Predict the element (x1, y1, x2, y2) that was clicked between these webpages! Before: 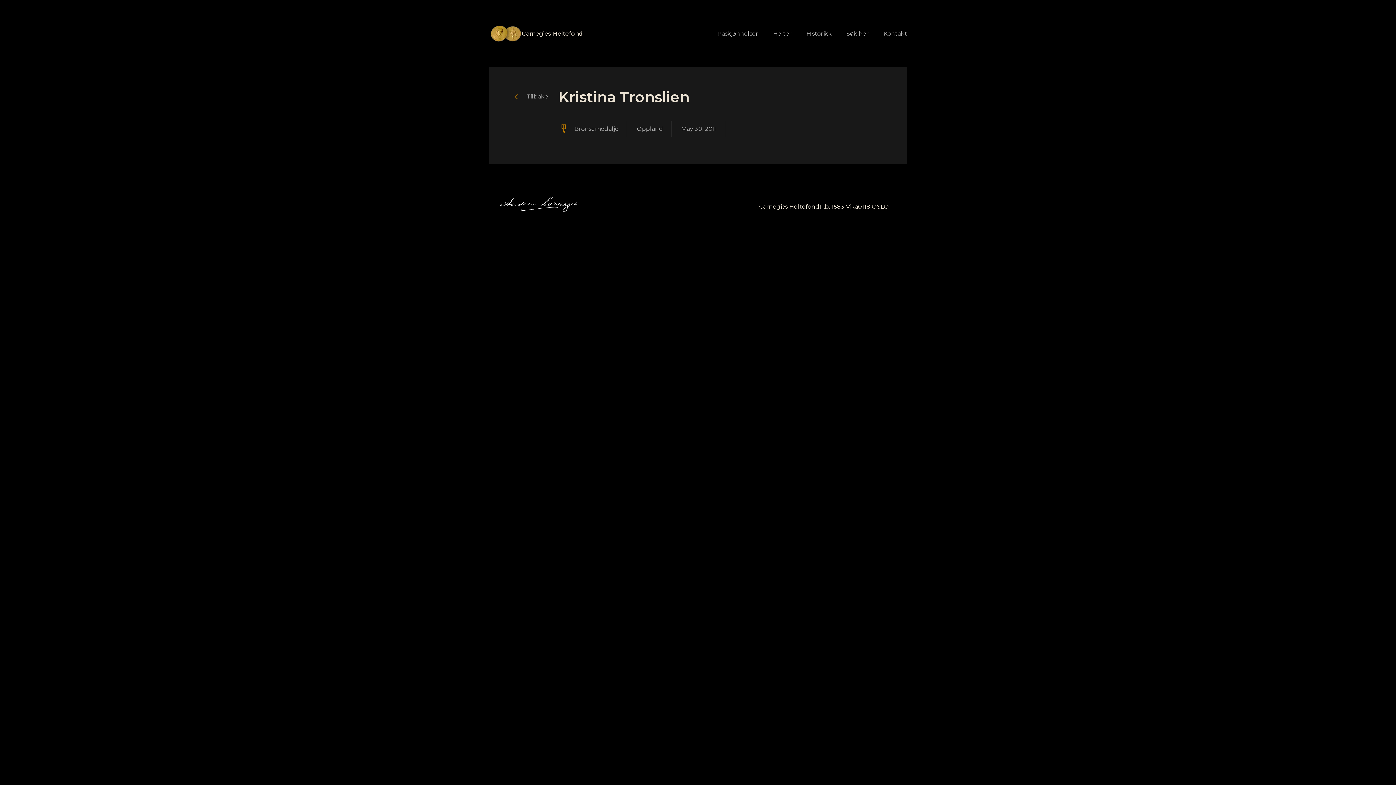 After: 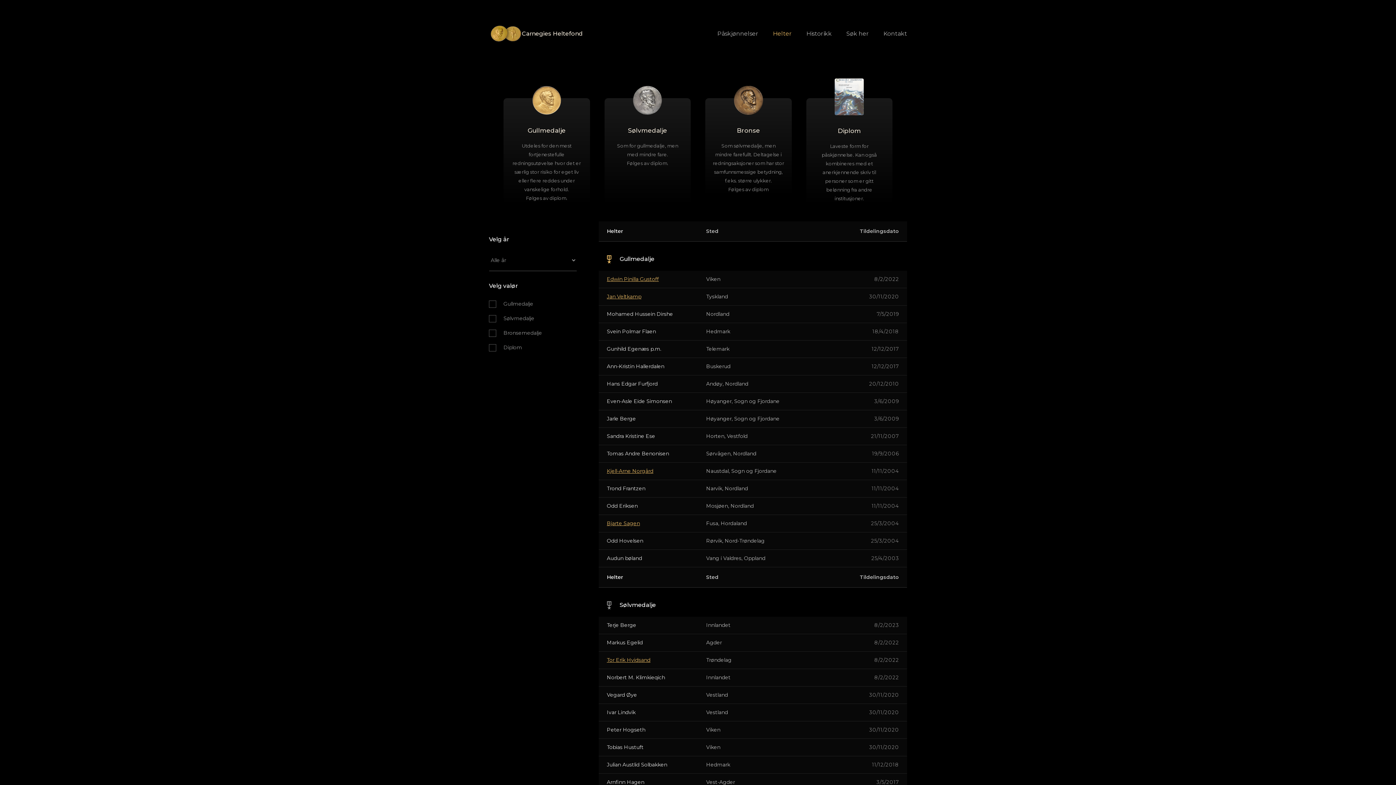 Action: label: Tilbake bbox: (526, 92, 548, 100)